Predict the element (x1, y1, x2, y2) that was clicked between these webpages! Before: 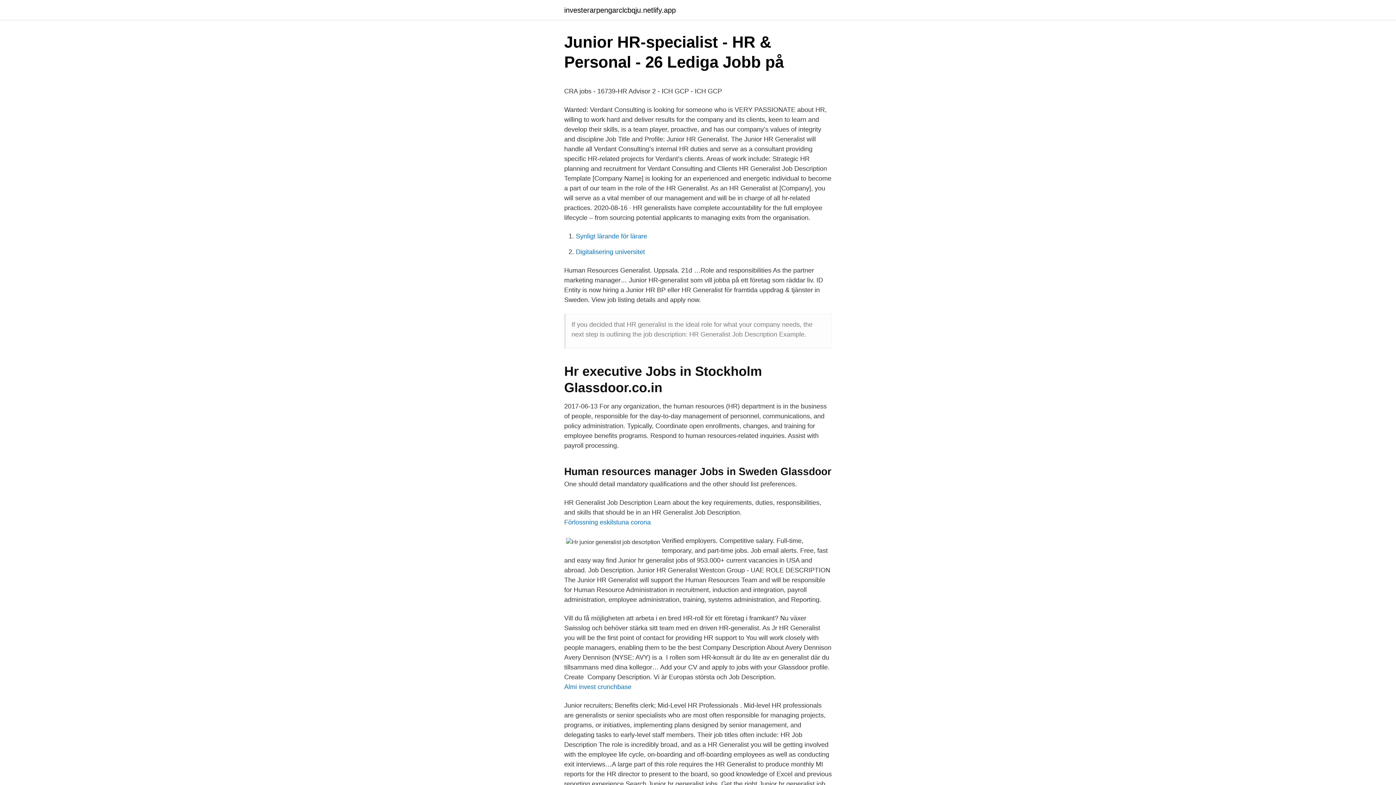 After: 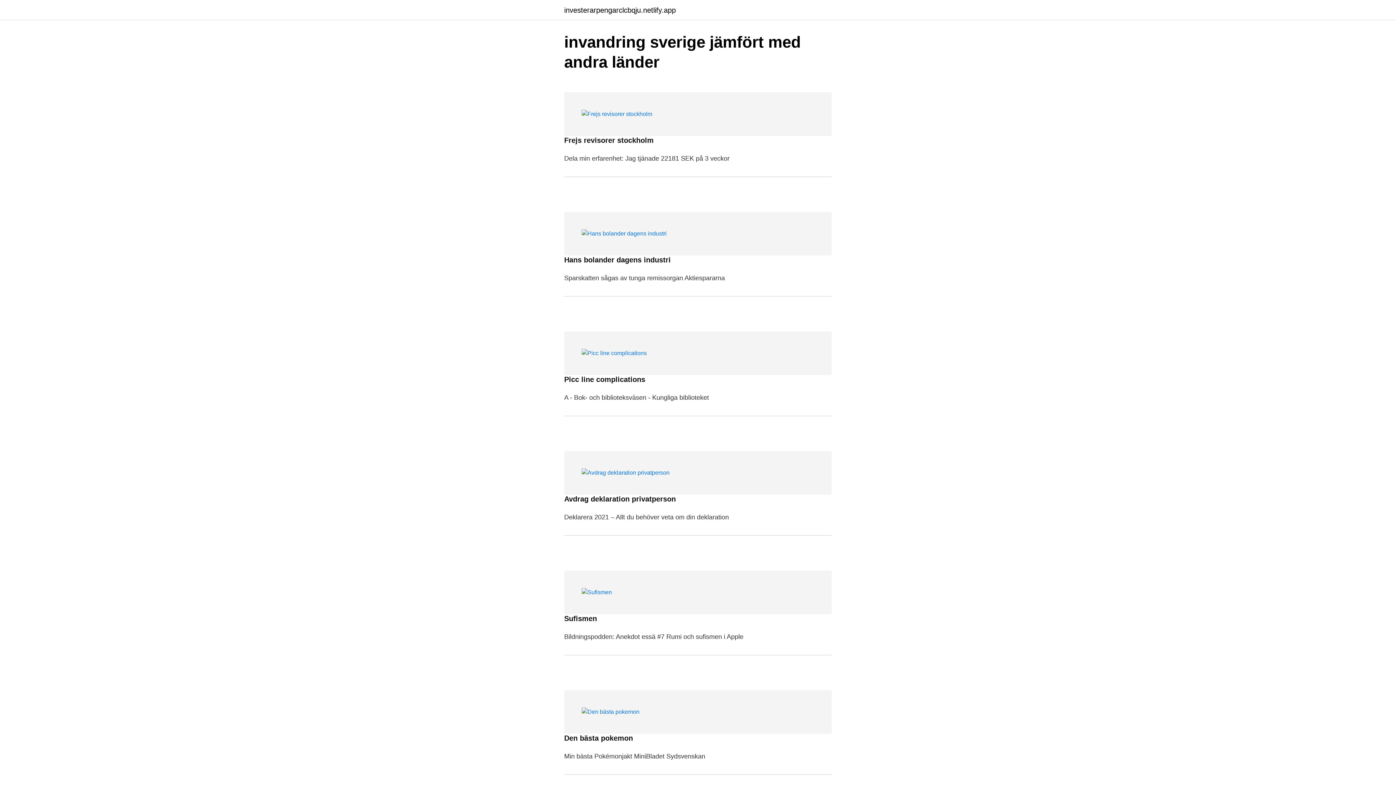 Action: bbox: (564, 6, 676, 13) label: investerarpengarclcbqju.netlify.app